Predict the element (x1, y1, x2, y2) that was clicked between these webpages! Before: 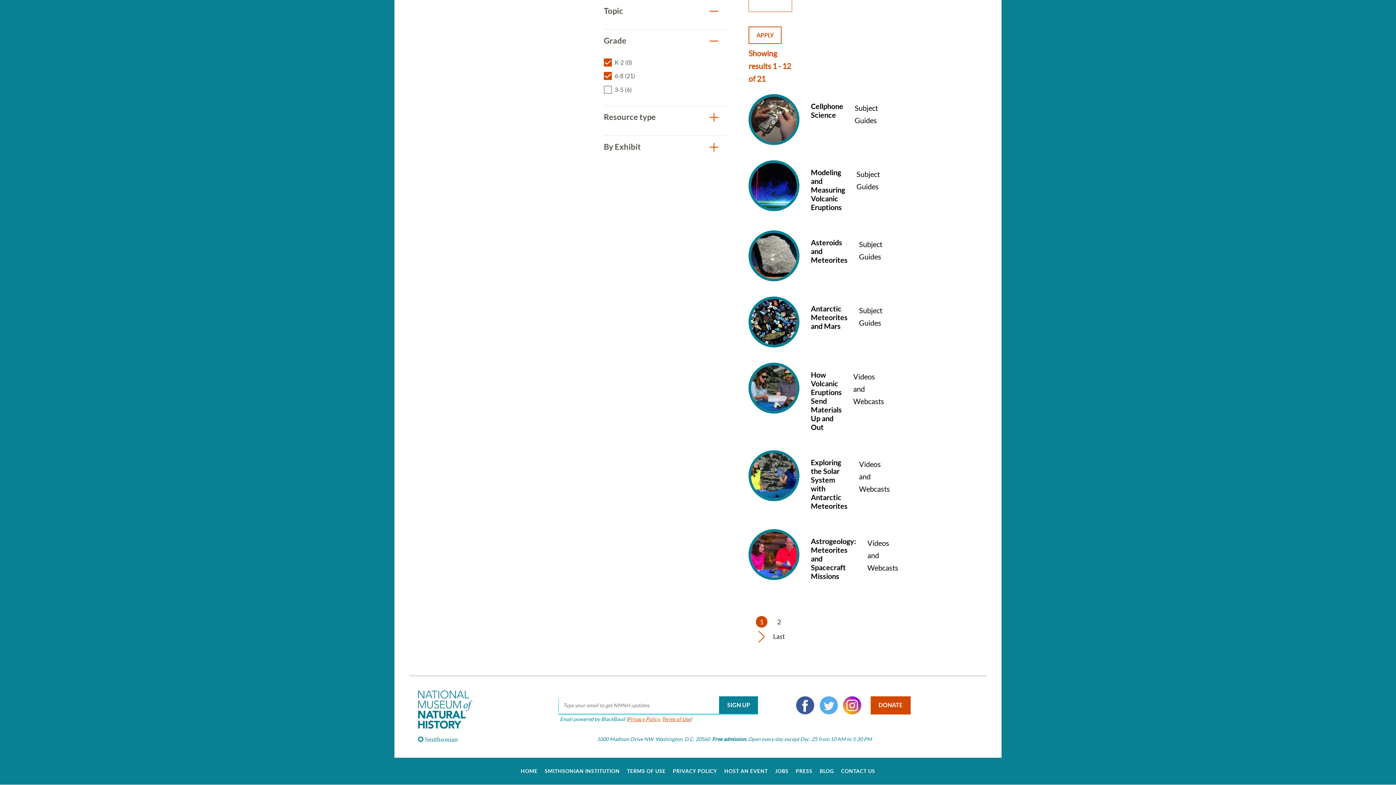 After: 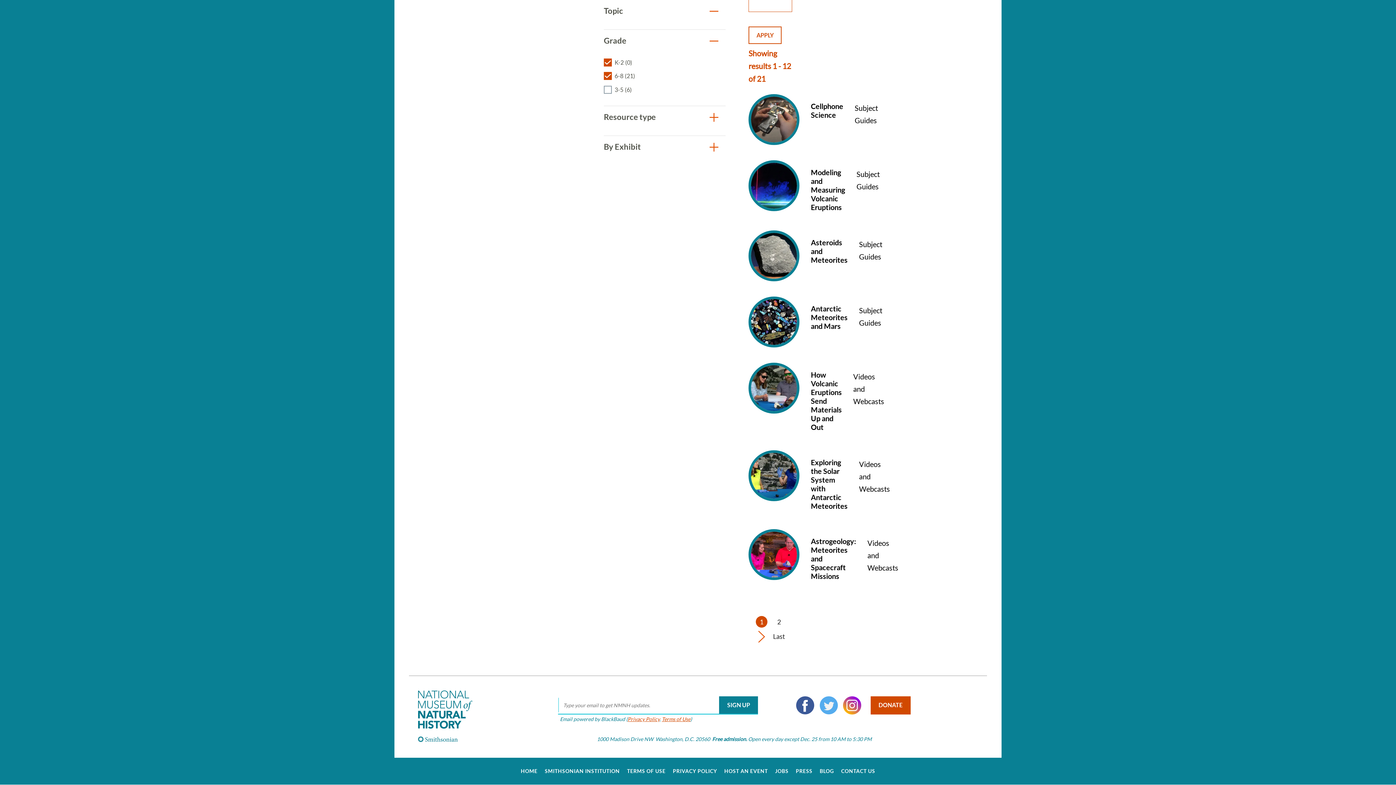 Action: label: Current page
1 bbox: (753, 614, 769, 629)